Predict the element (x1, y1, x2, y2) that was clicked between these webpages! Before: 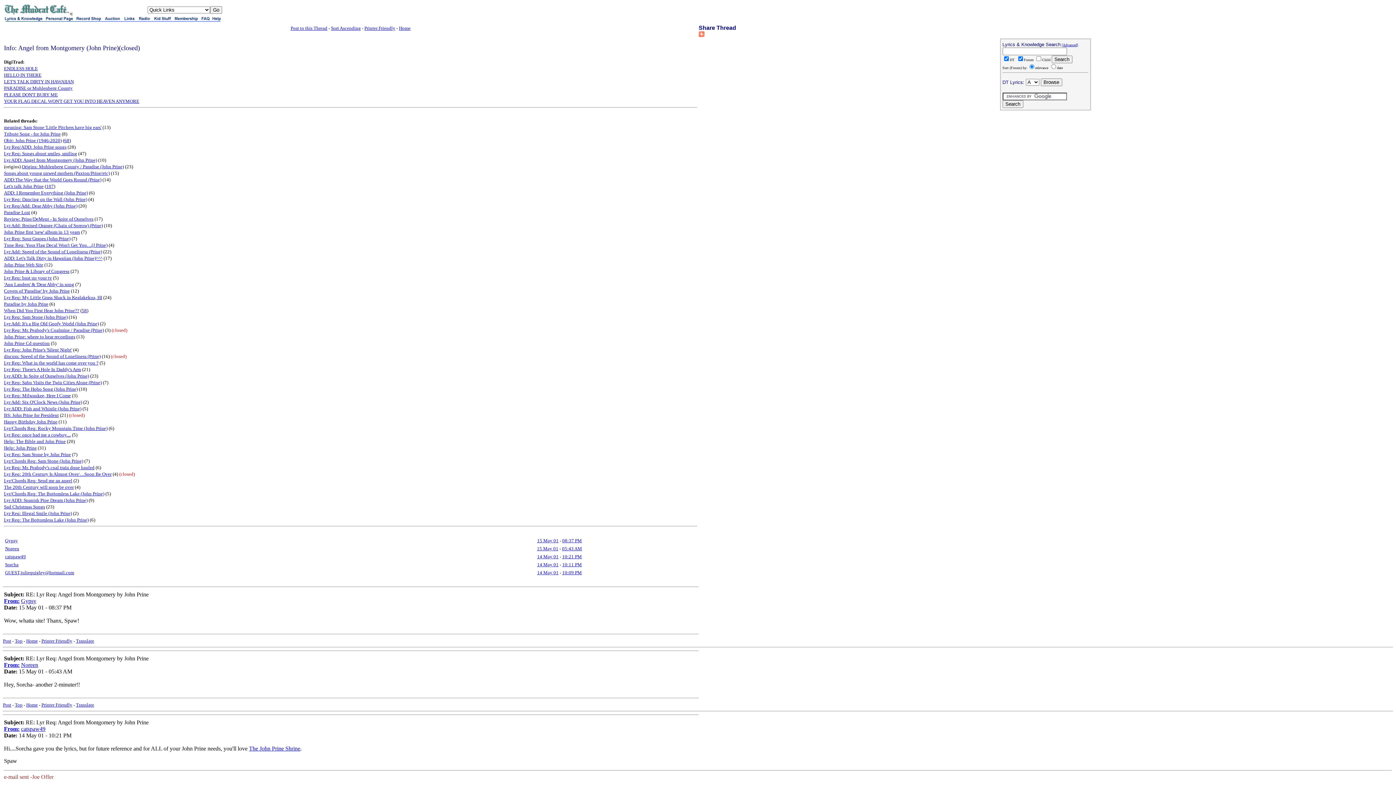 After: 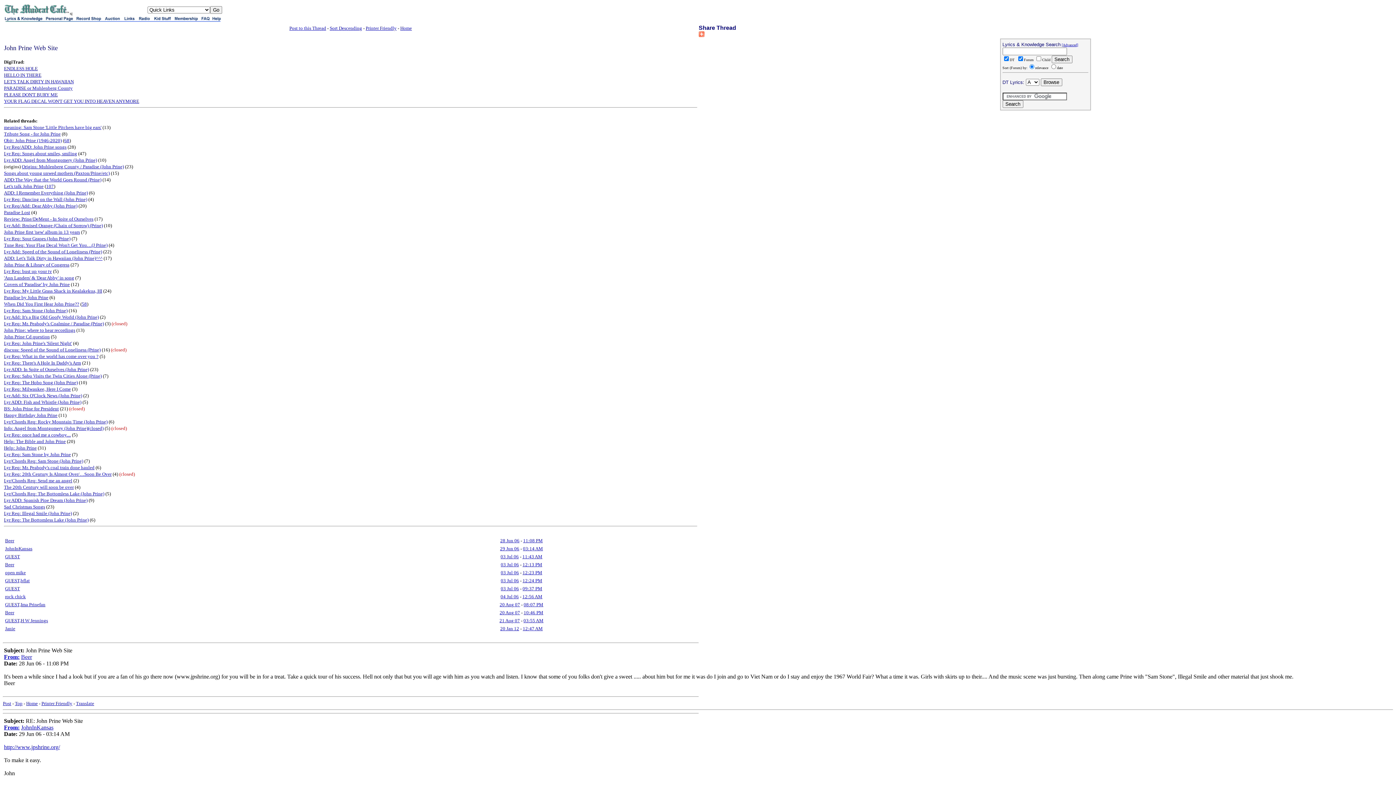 Action: label: John Prine Web Site bbox: (4, 262, 43, 267)